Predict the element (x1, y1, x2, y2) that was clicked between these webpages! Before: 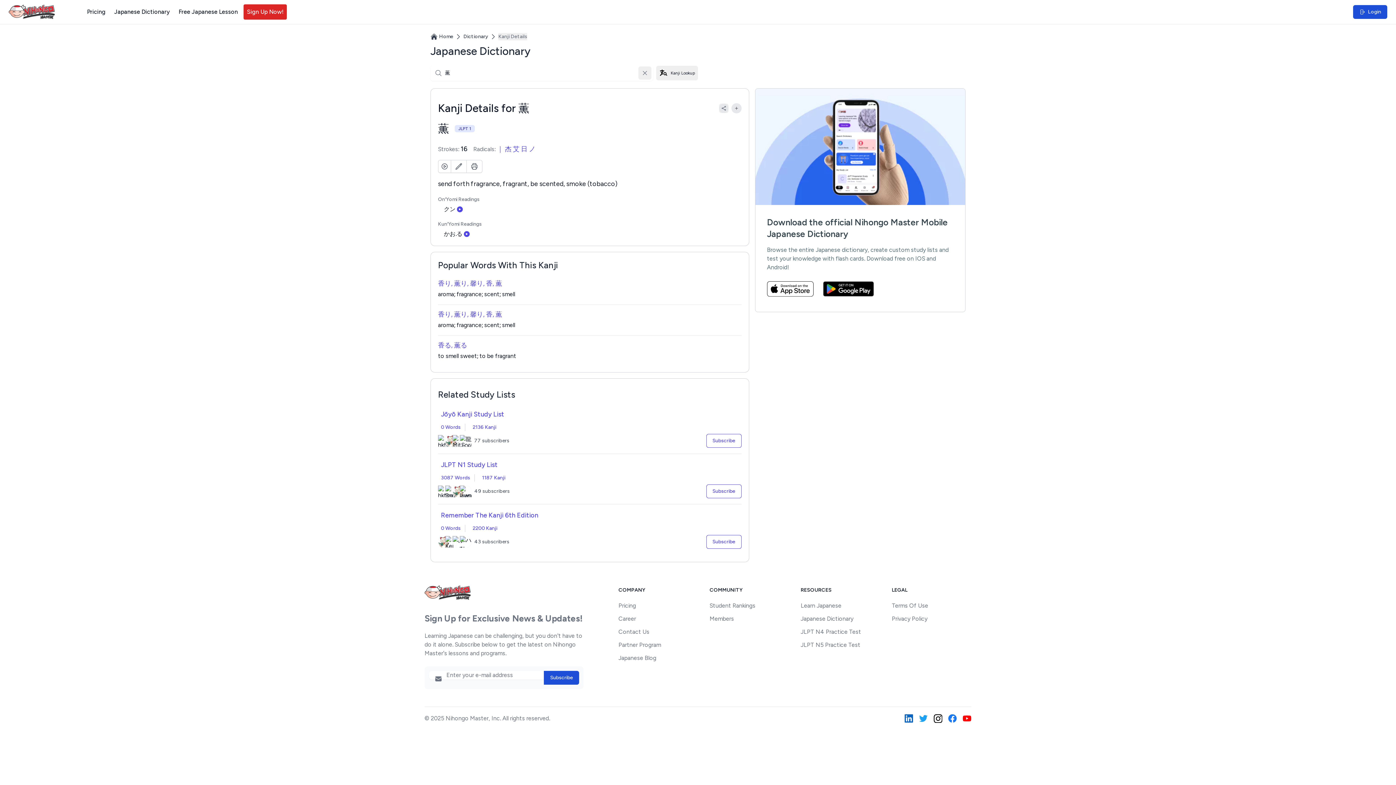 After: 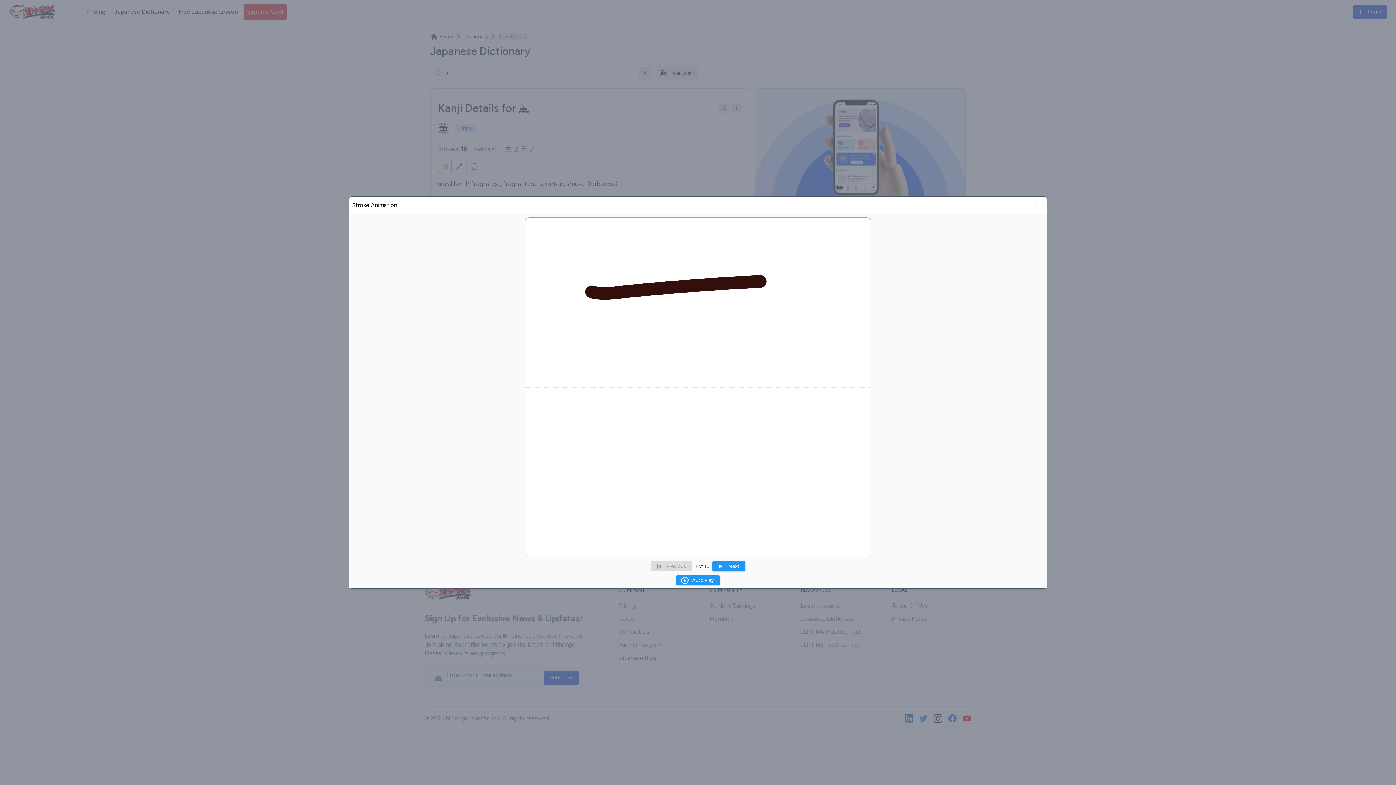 Action: bbox: (438, 160, 451, 173) label: Draw Character